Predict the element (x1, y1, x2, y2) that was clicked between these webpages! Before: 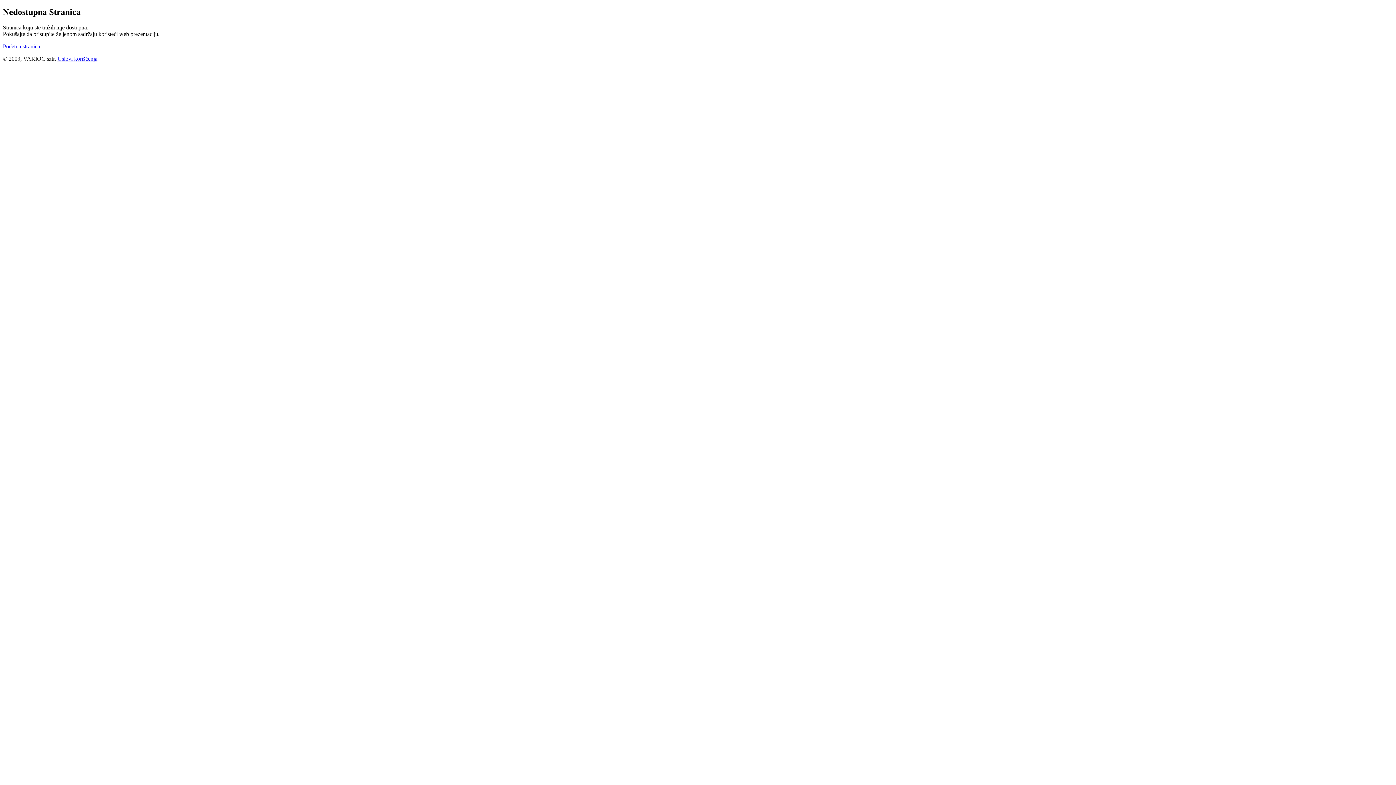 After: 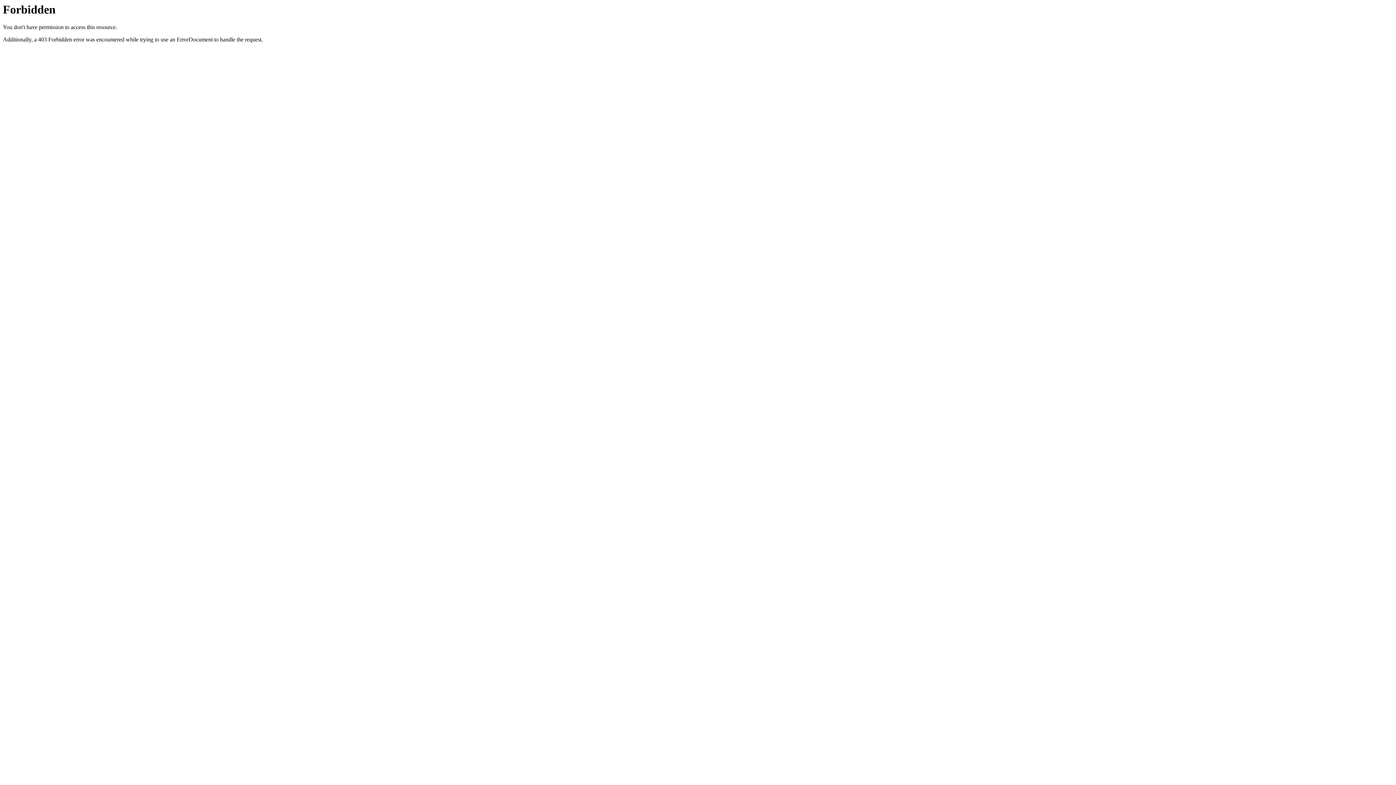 Action: bbox: (2, 43, 40, 49) label: Početna stranica